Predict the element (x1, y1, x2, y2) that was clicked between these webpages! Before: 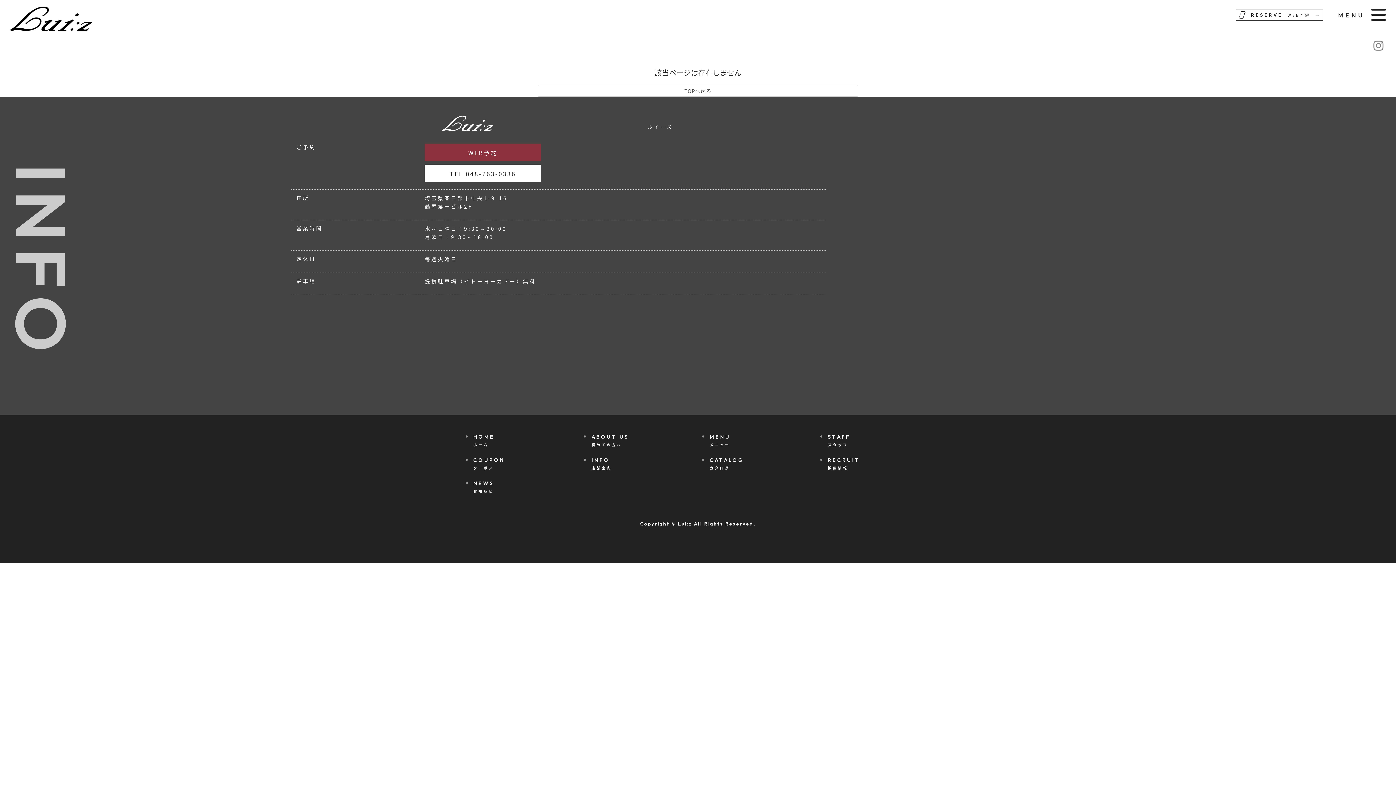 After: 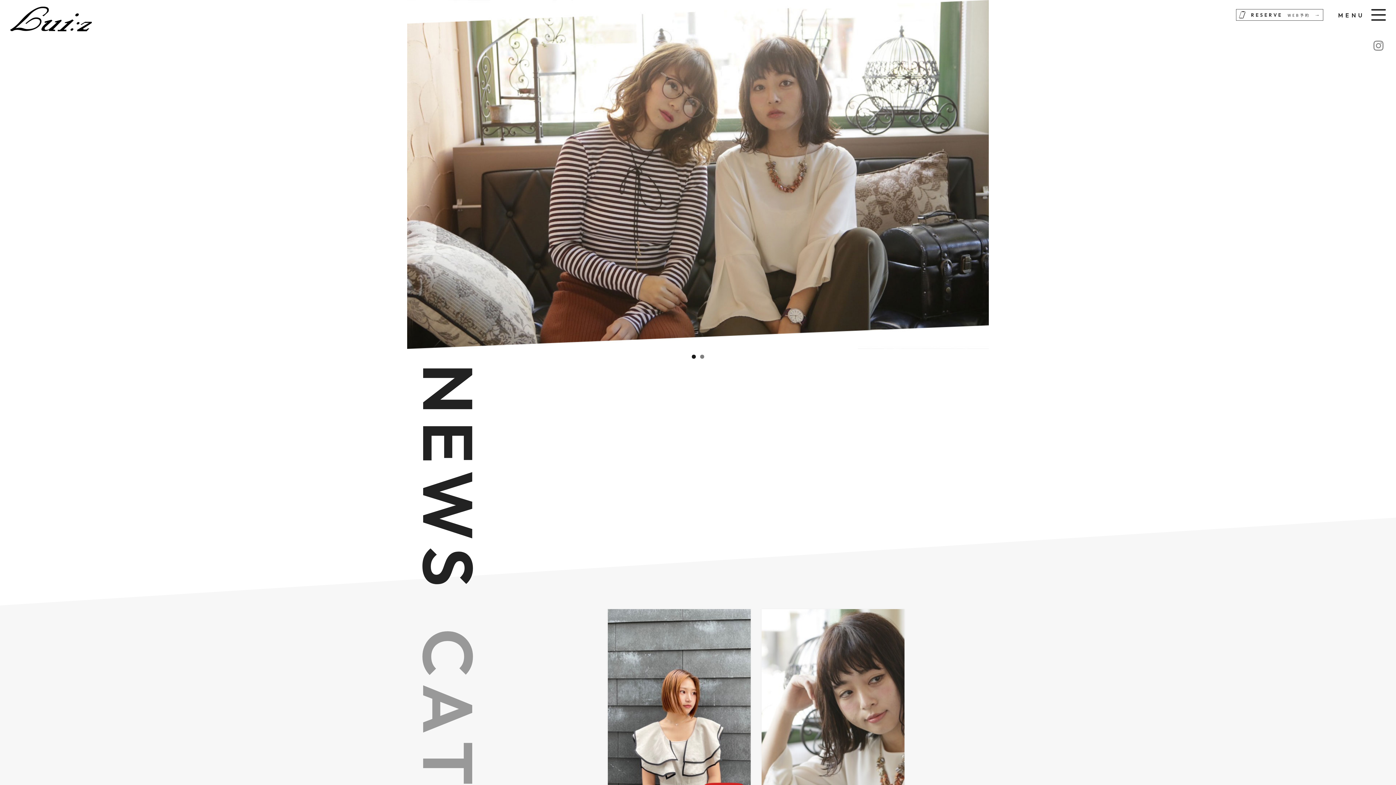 Action: bbox: (0, 0, 279, 37)